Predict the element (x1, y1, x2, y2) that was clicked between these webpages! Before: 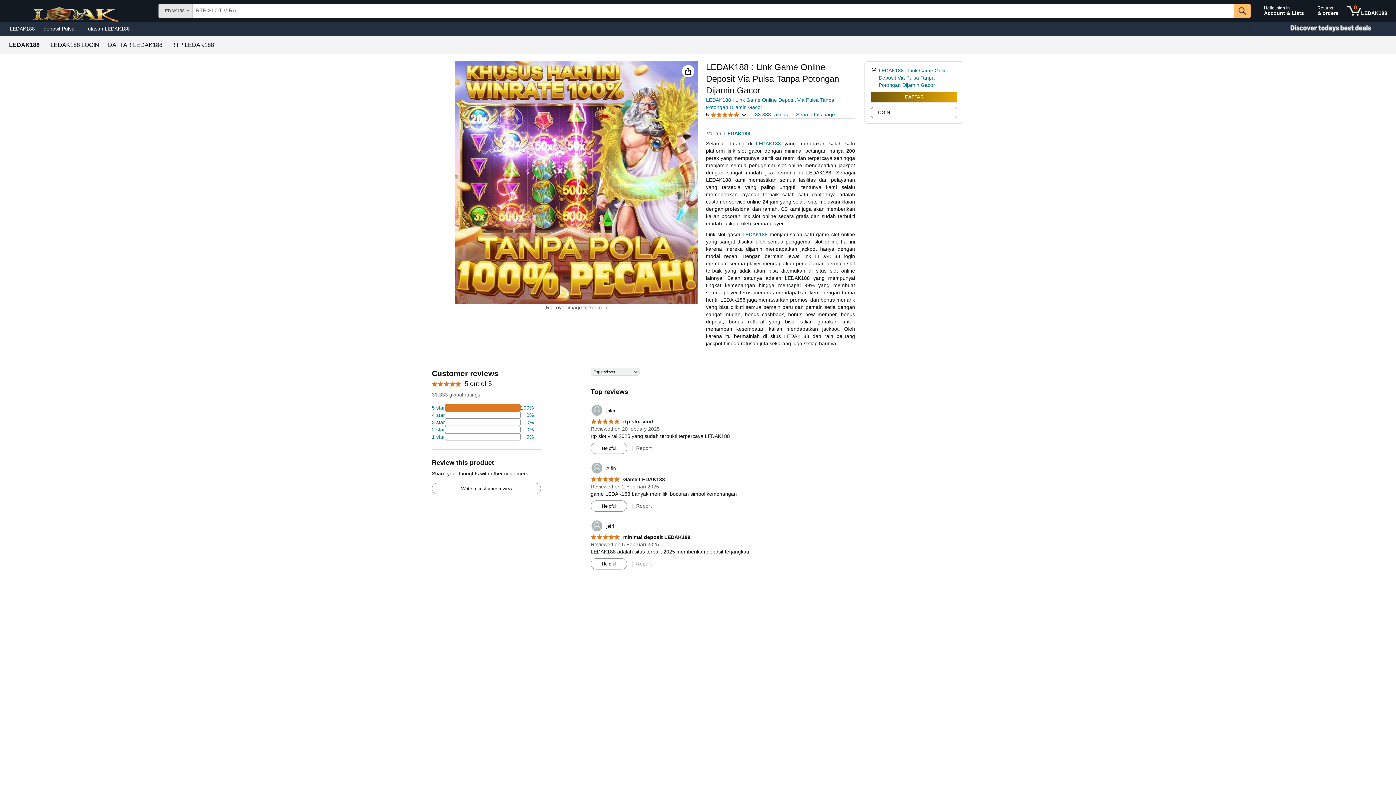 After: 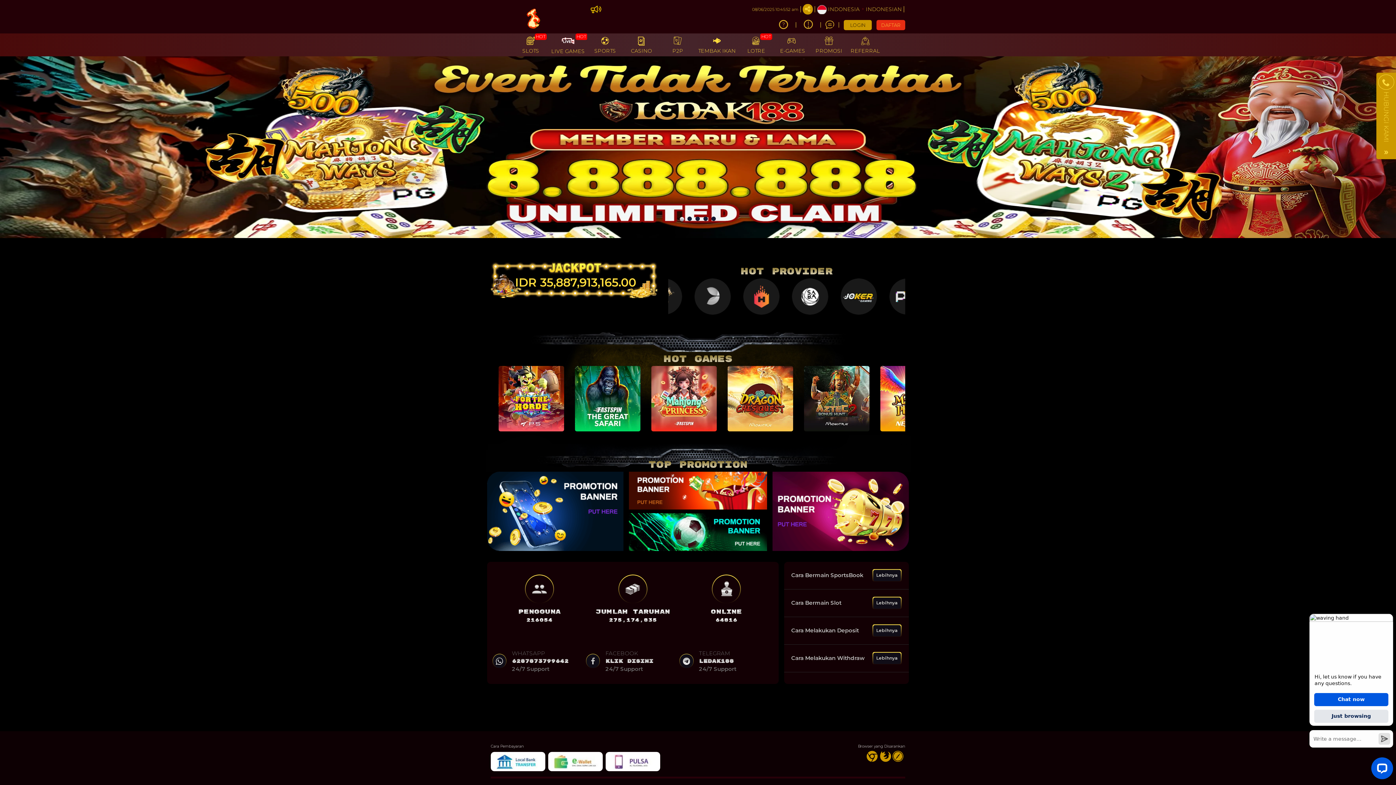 Action: bbox: (432, 433, 533, 440) label: 2 percent of reviews have 1 stars